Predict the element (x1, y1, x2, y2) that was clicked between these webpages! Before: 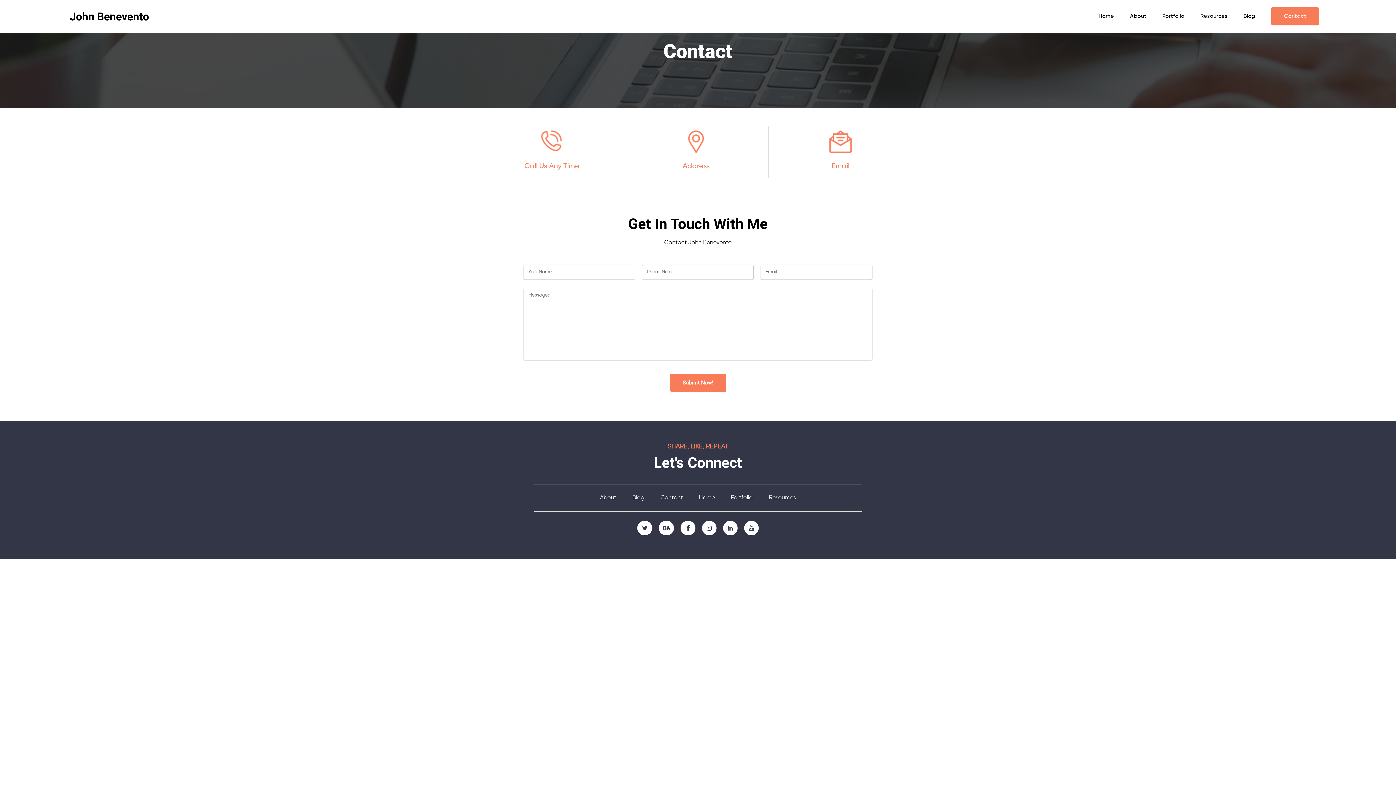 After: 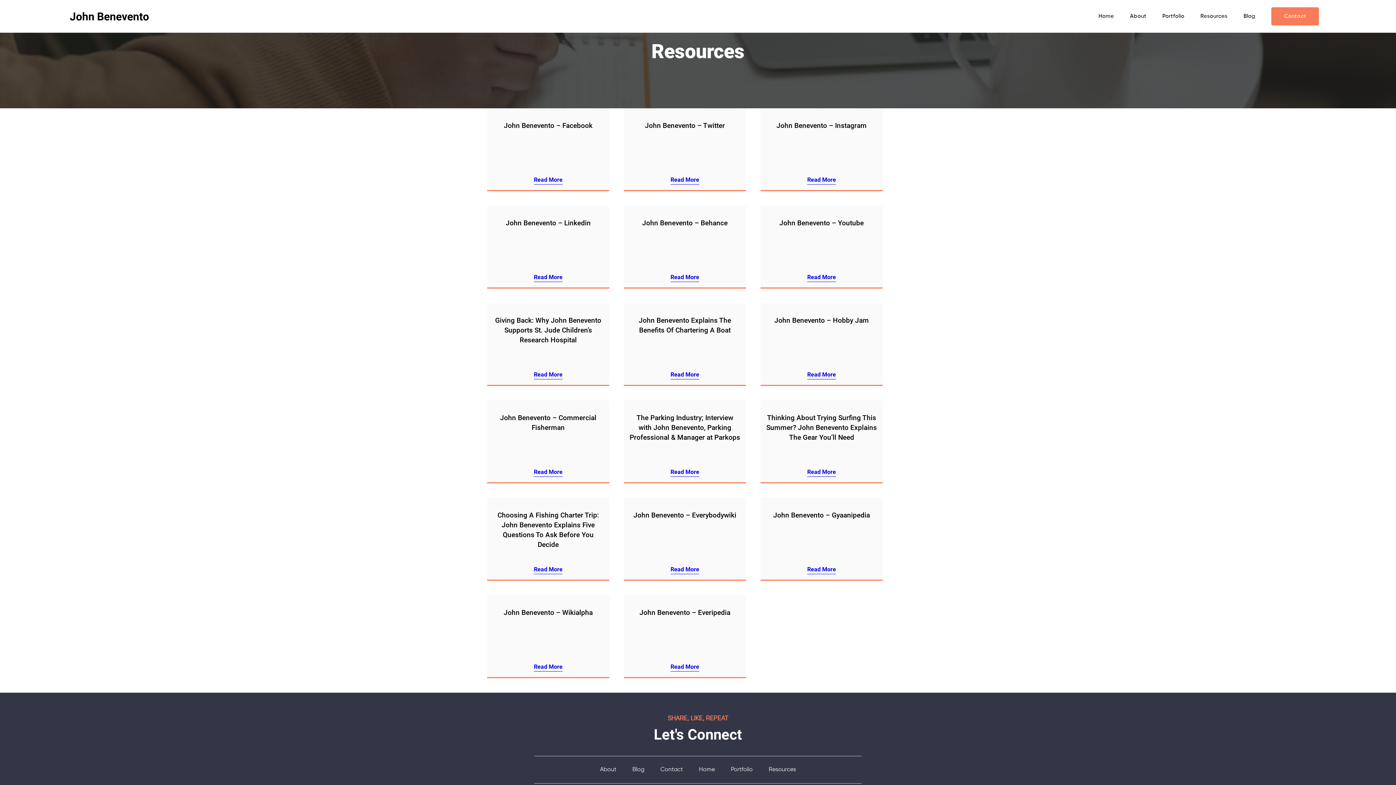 Action: label: Resources bbox: (1200, 13, 1227, 18)